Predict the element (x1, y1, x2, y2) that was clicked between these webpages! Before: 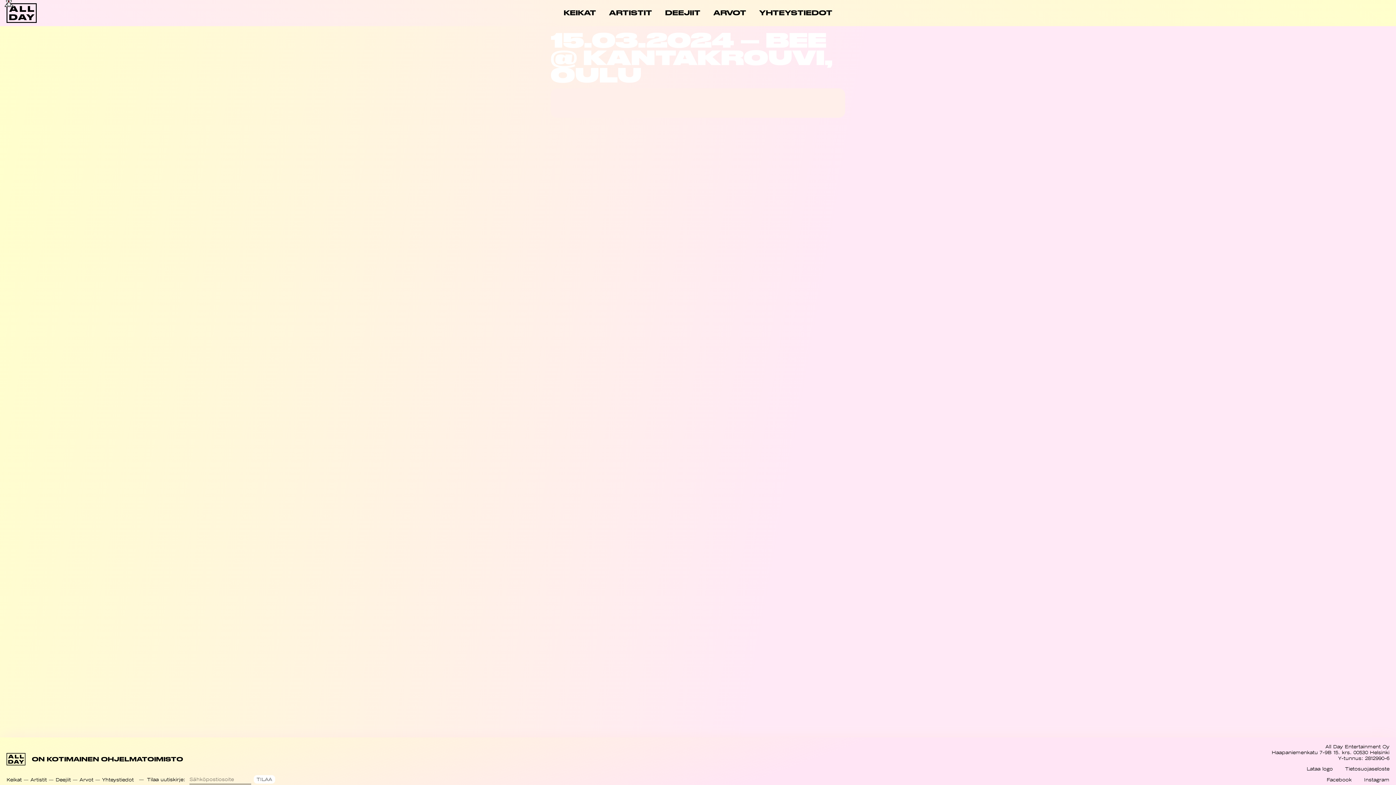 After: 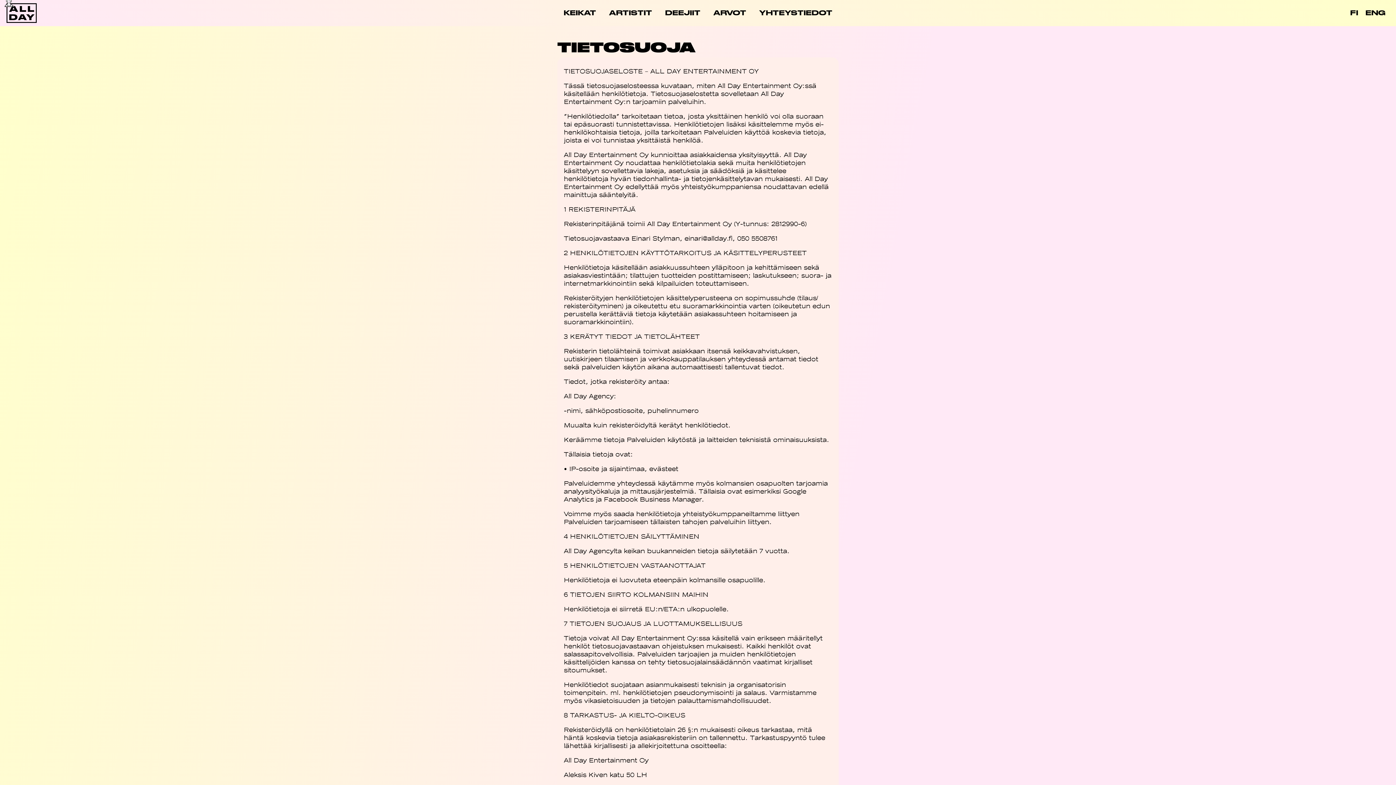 Action: label: Tietosuojaseloste bbox: (1345, 766, 1389, 772)